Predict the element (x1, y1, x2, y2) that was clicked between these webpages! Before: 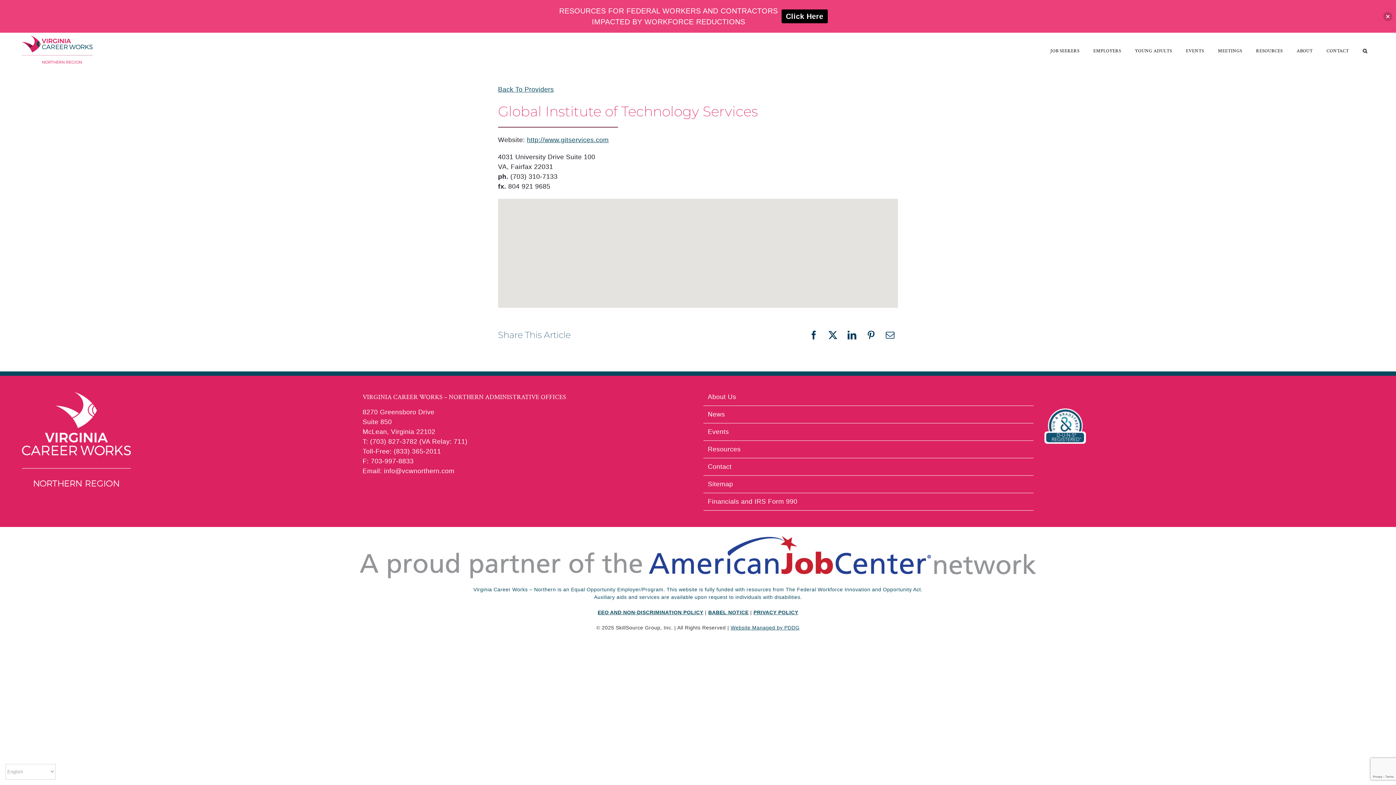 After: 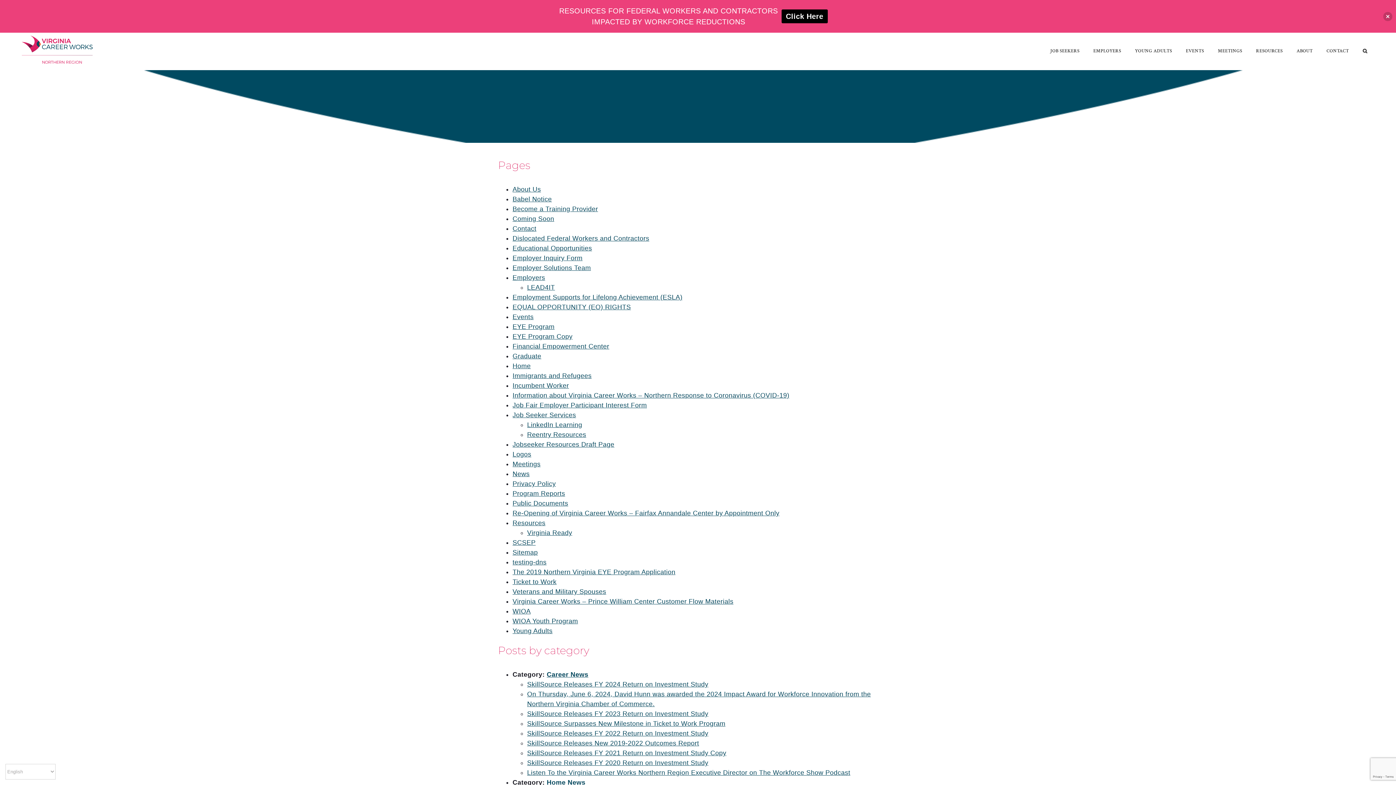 Action: bbox: (708, 479, 1030, 489) label: Sitemap